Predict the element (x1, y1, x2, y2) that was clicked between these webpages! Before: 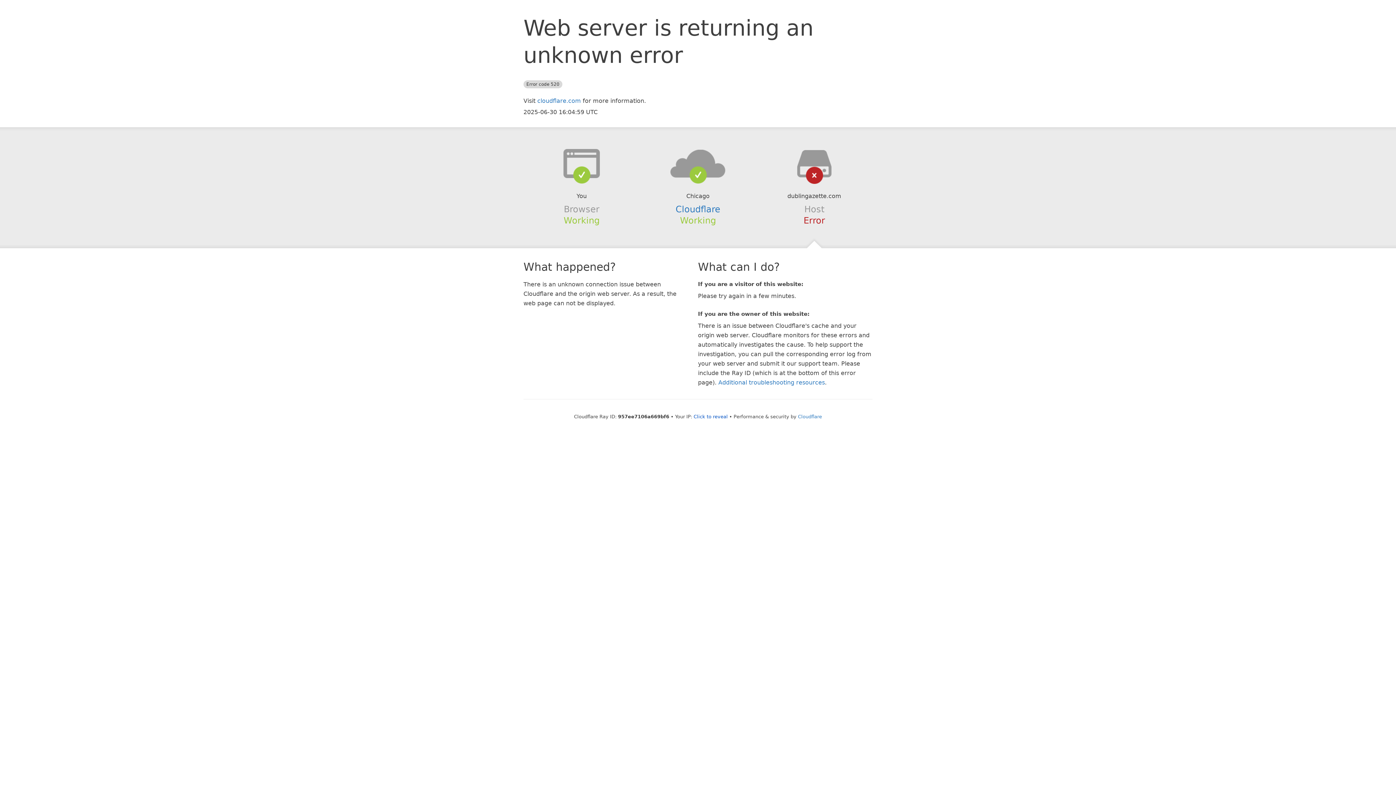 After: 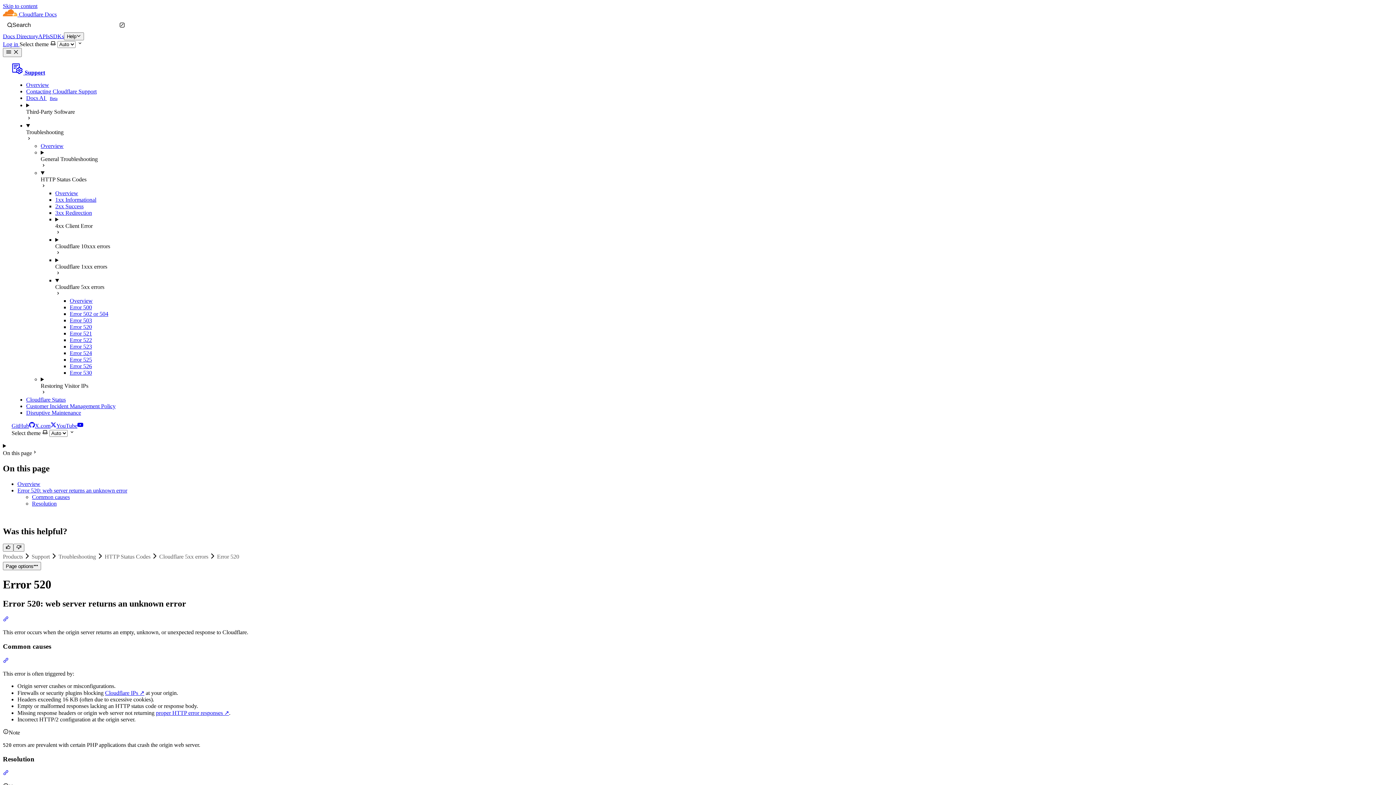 Action: bbox: (718, 379, 825, 386) label: Additional troubleshooting resources